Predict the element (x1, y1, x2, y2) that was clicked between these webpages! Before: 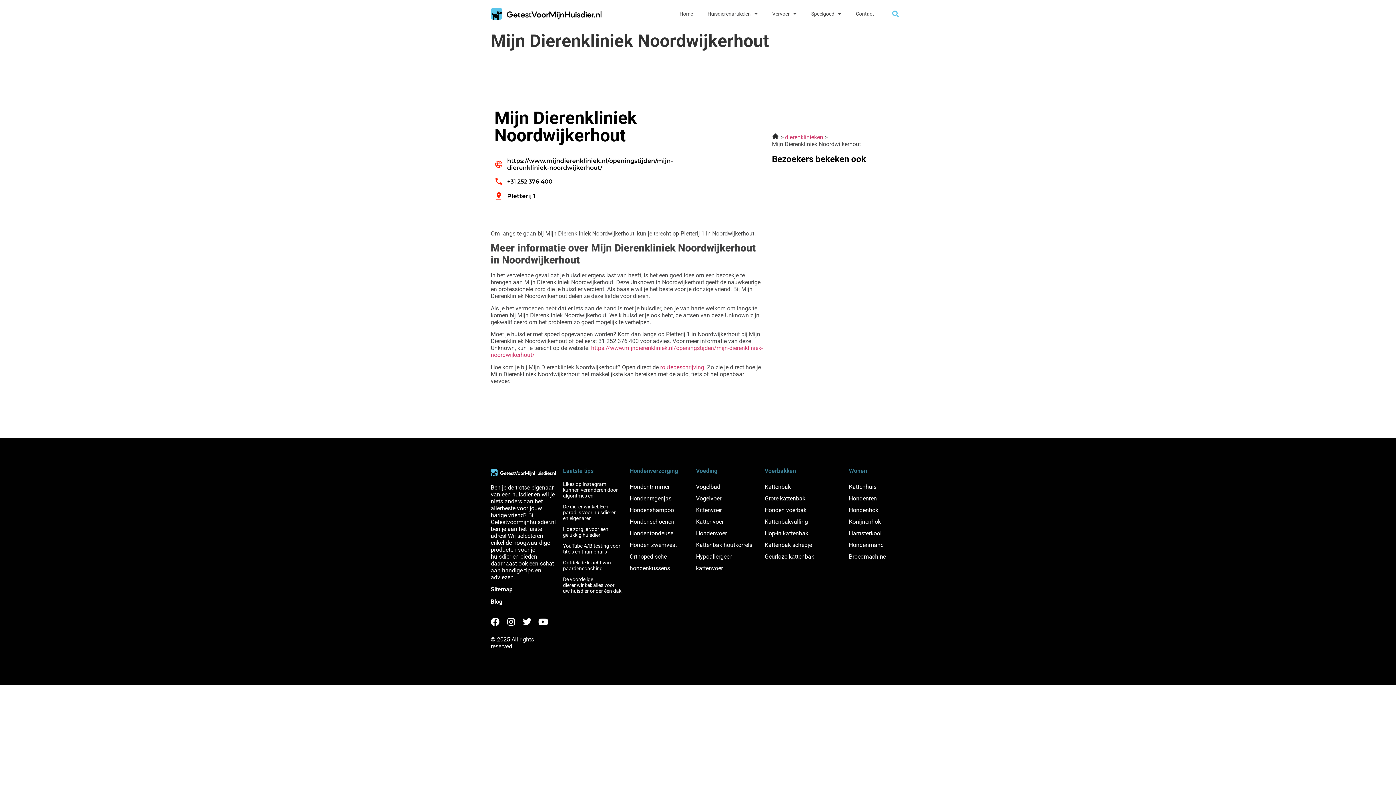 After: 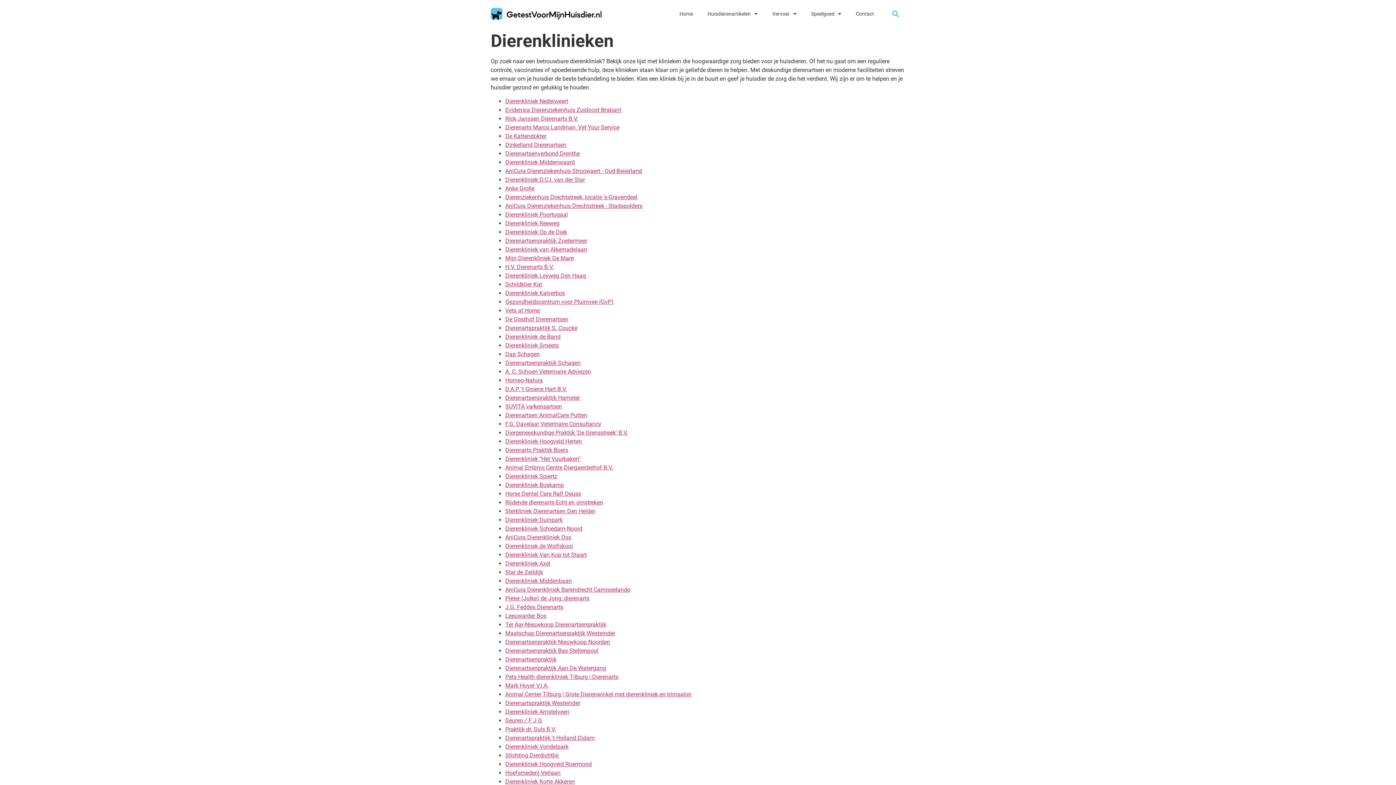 Action: label: dierenklinieken bbox: (785, 133, 823, 140)